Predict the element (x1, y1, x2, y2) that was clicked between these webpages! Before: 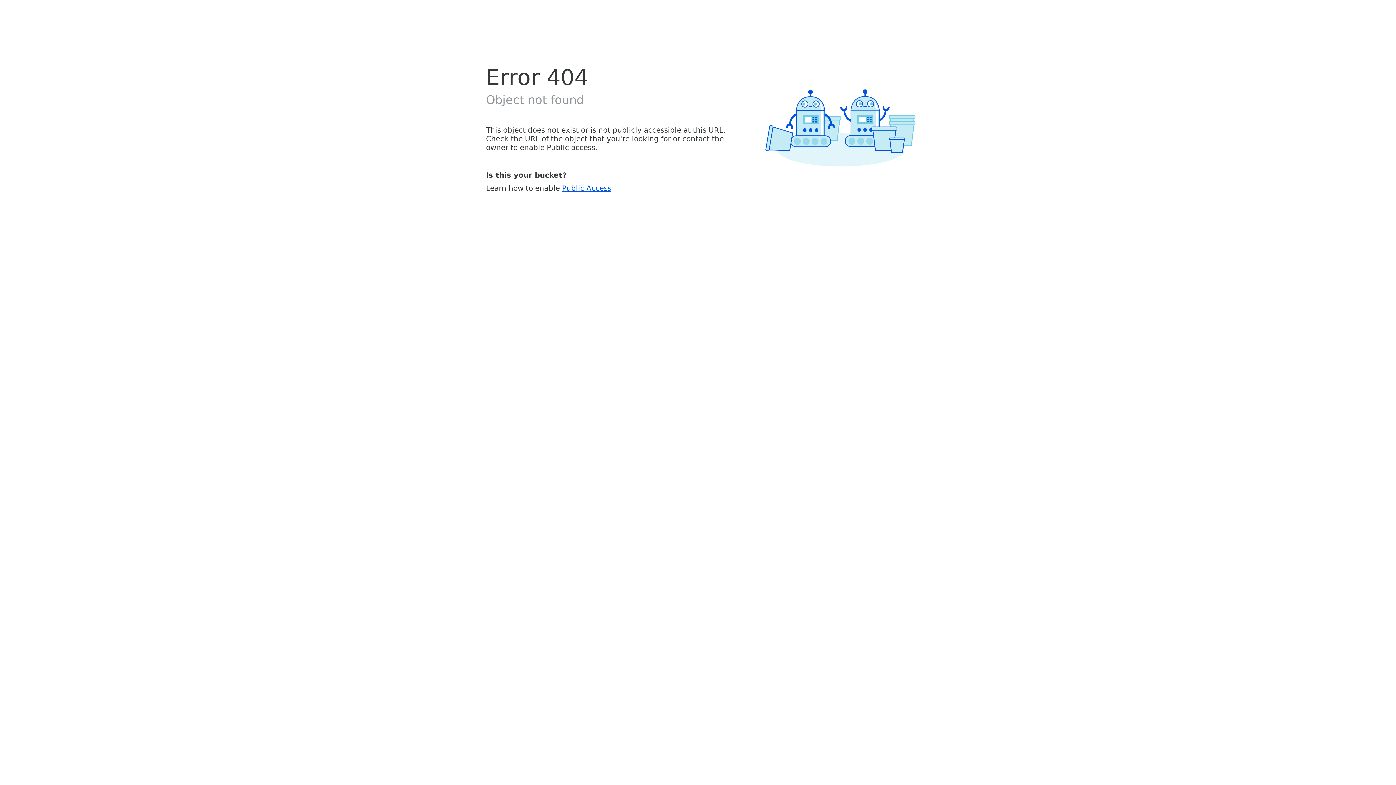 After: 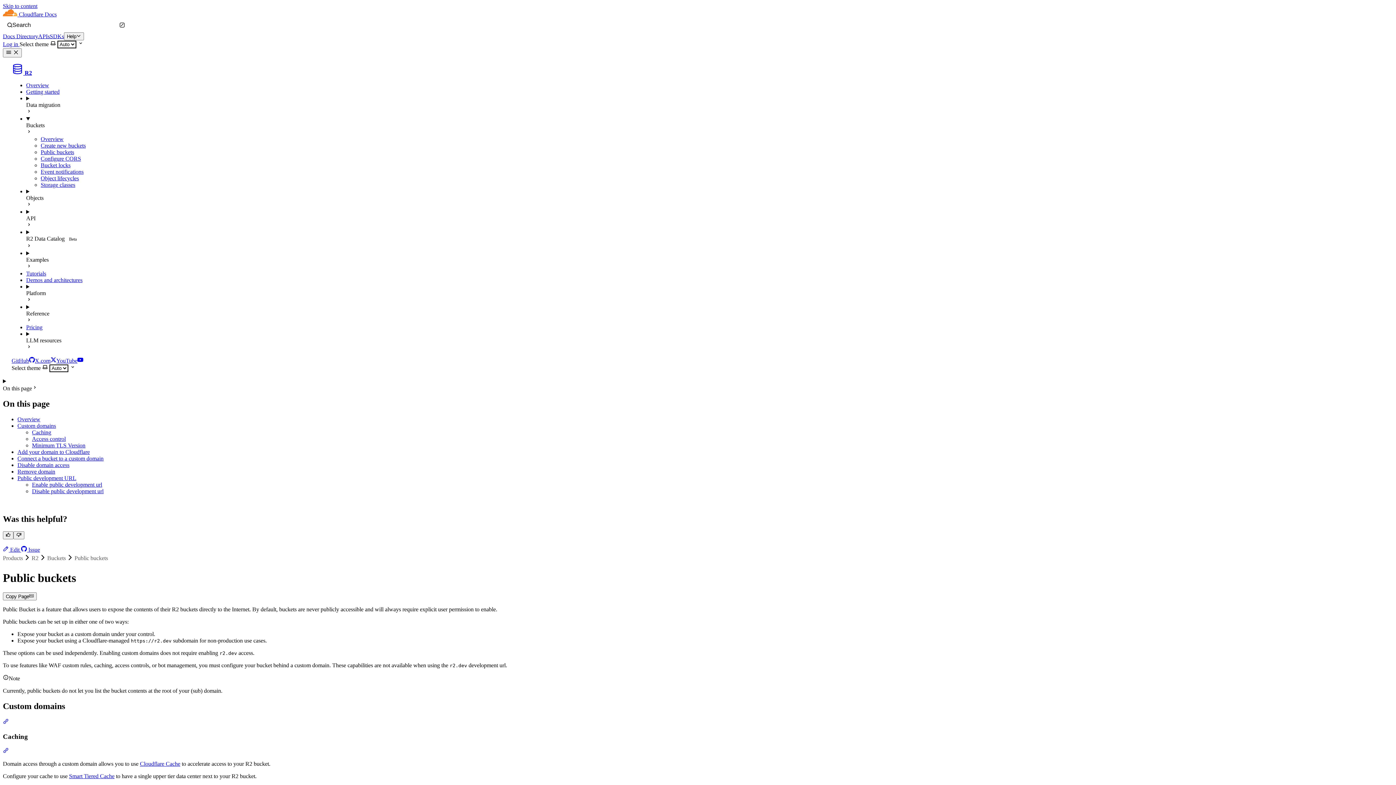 Action: label: Public Access bbox: (562, 183, 611, 192)